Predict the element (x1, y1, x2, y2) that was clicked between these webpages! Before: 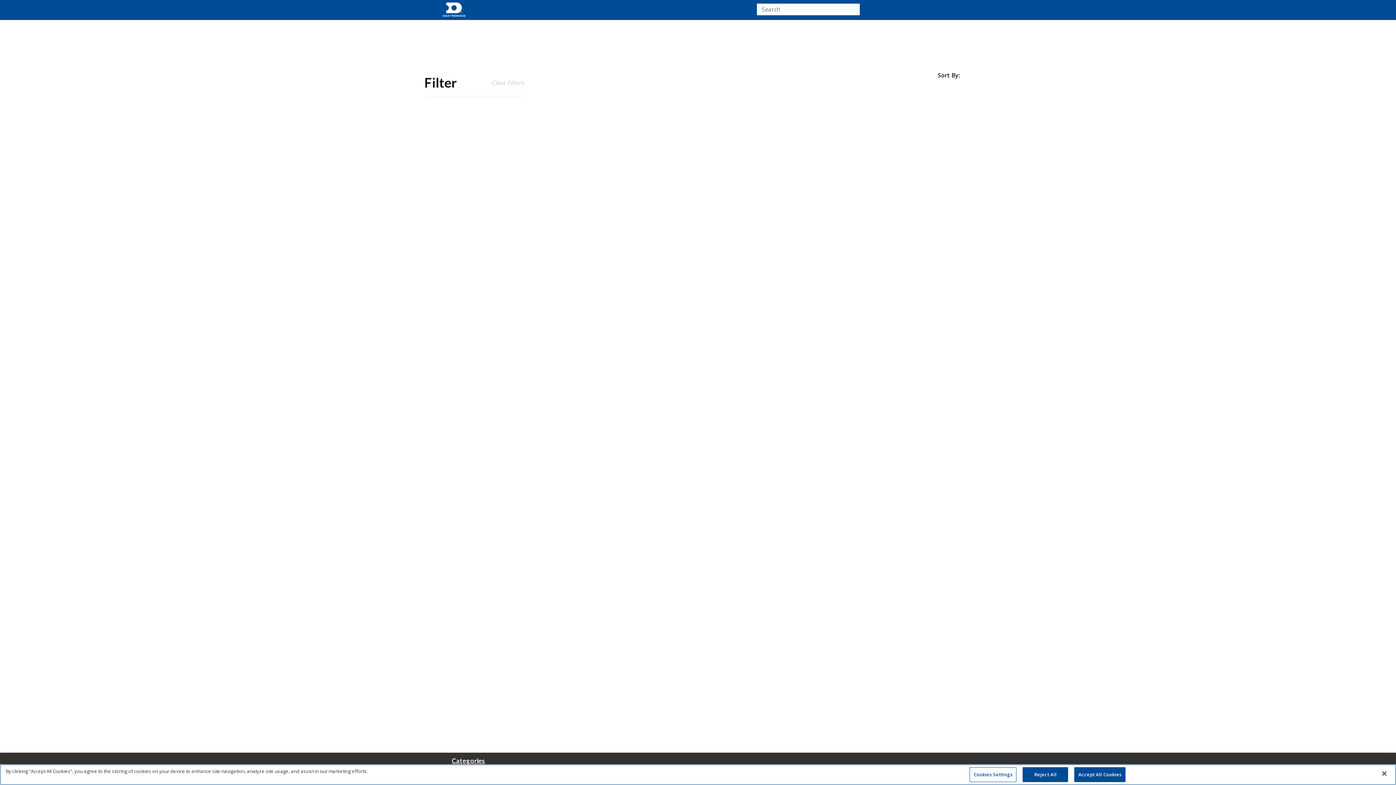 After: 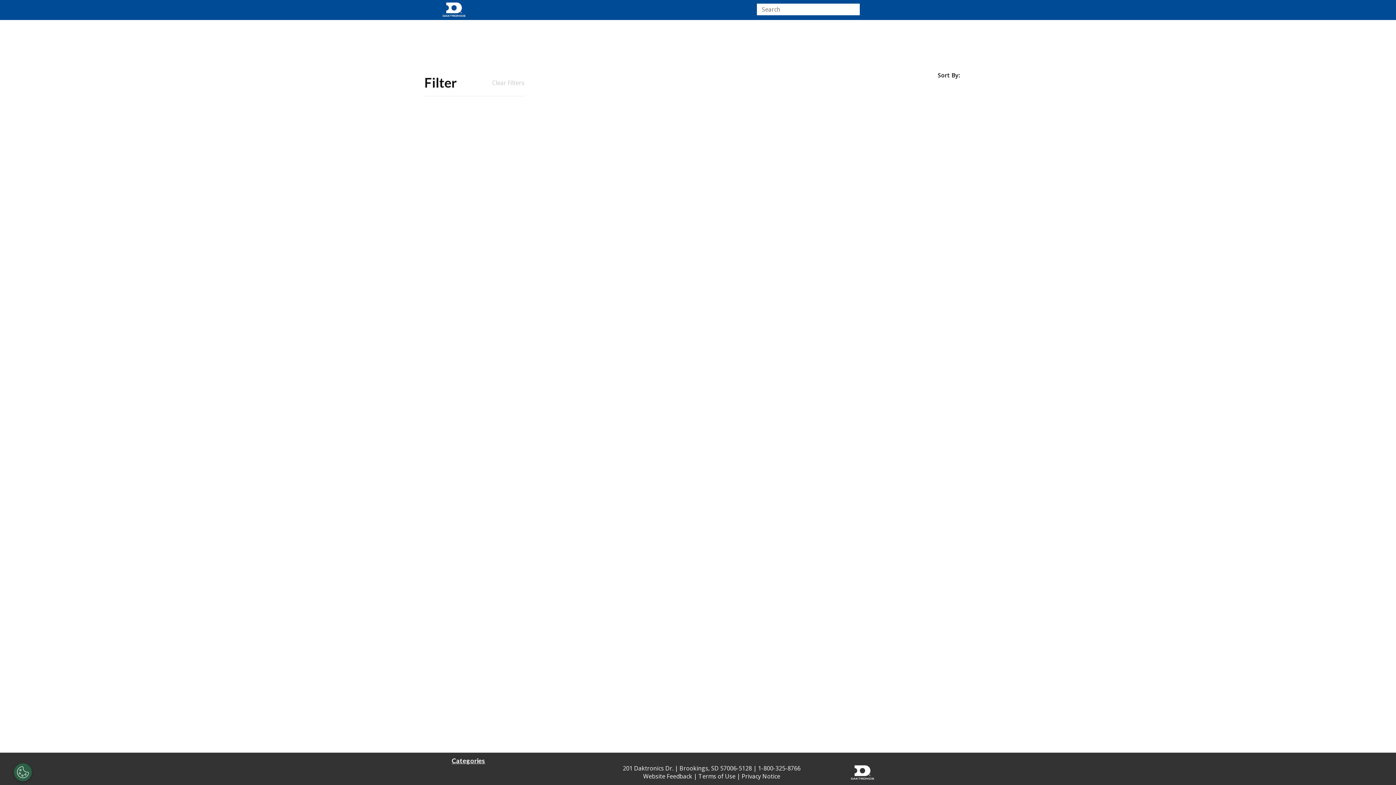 Action: bbox: (1376, 766, 1392, 782) label: Close